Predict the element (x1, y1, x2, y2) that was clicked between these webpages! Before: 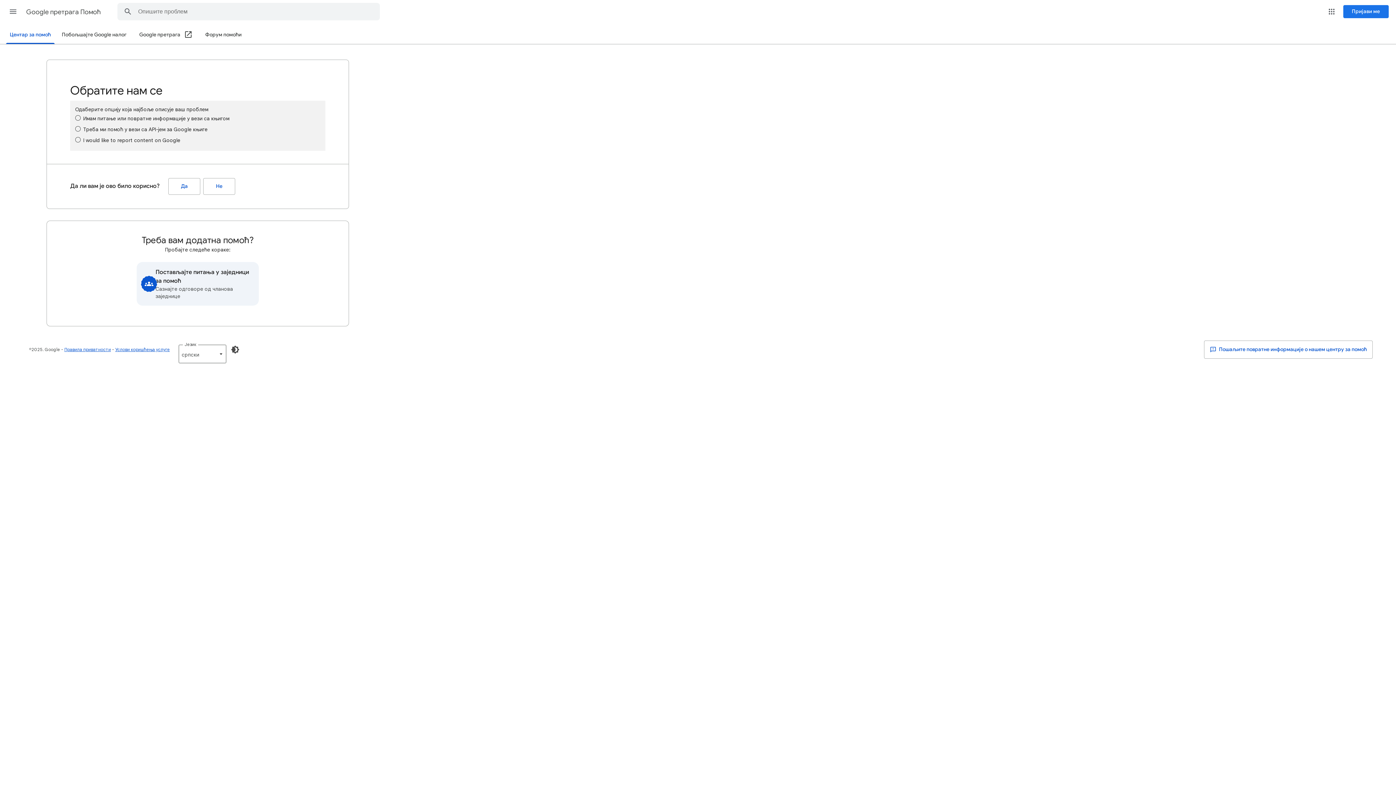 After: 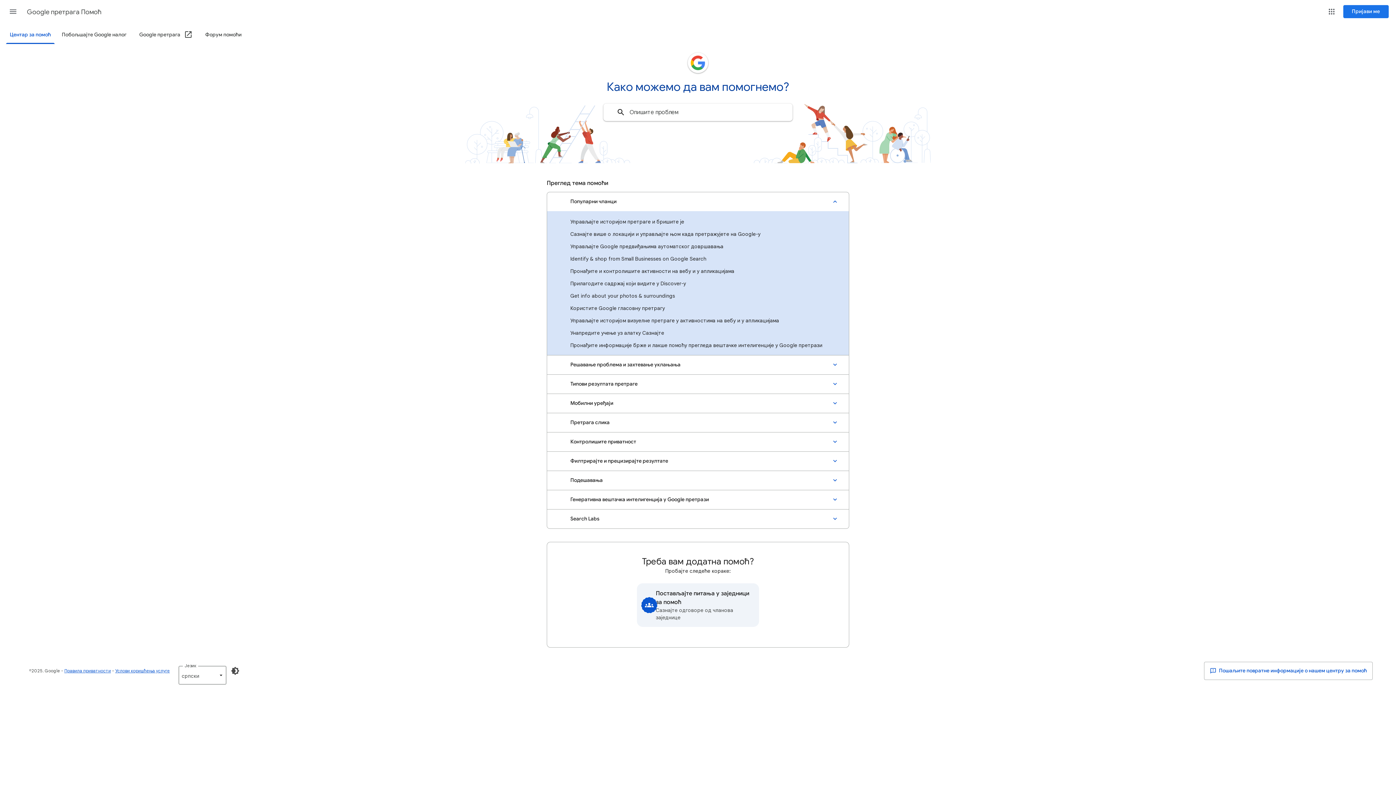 Action: label: Google претрага Помоћ bbox: (26, 2, 102, 21)